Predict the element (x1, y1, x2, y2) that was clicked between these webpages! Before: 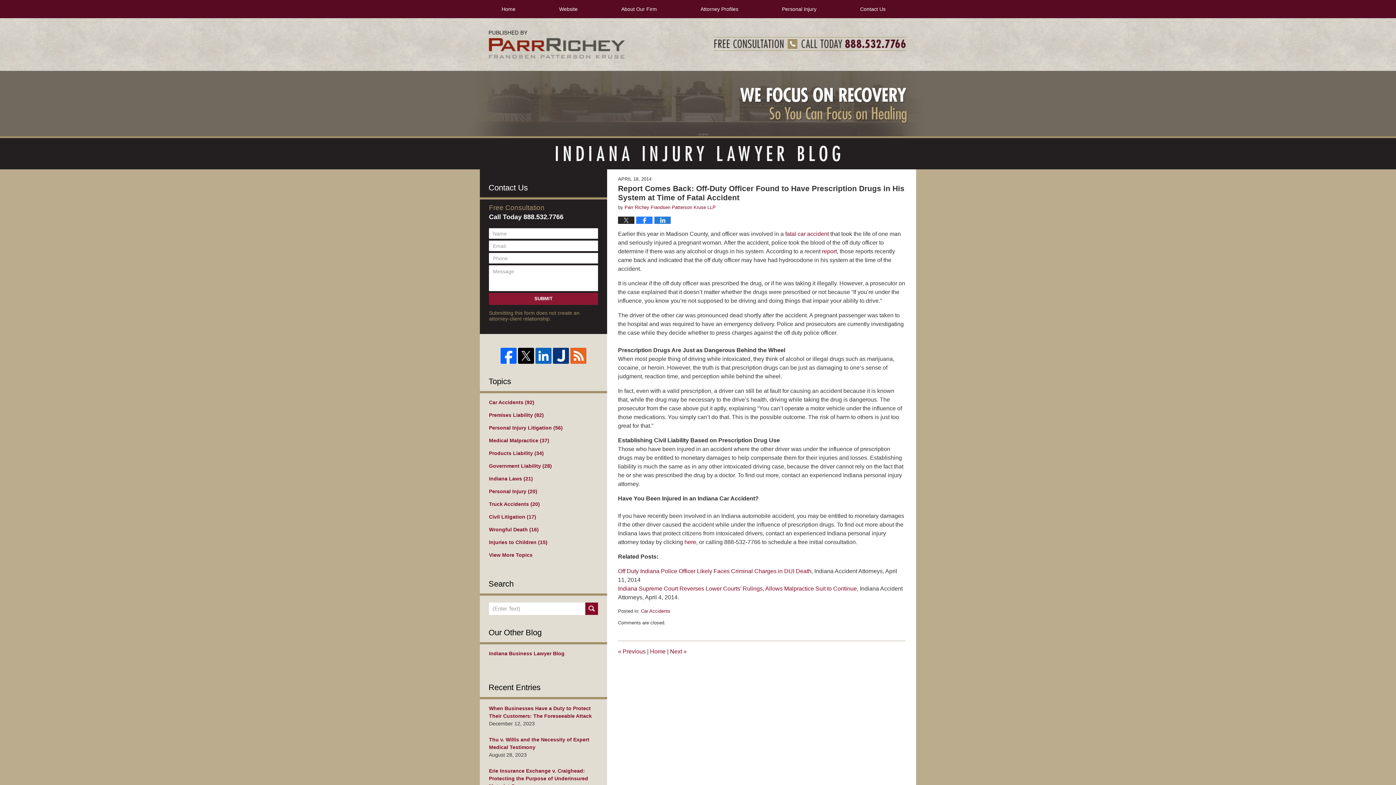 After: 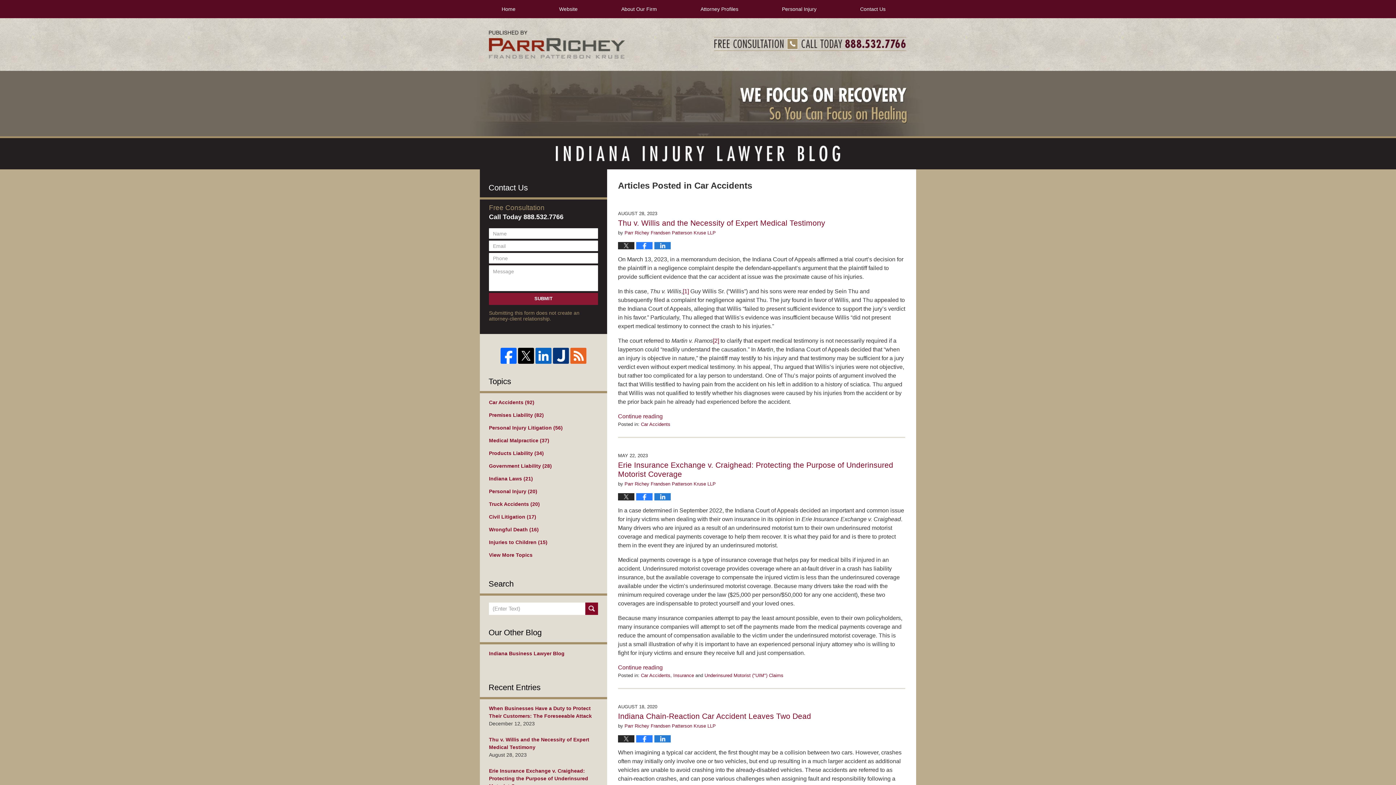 Action: label: Car Accidents bbox: (641, 608, 670, 614)